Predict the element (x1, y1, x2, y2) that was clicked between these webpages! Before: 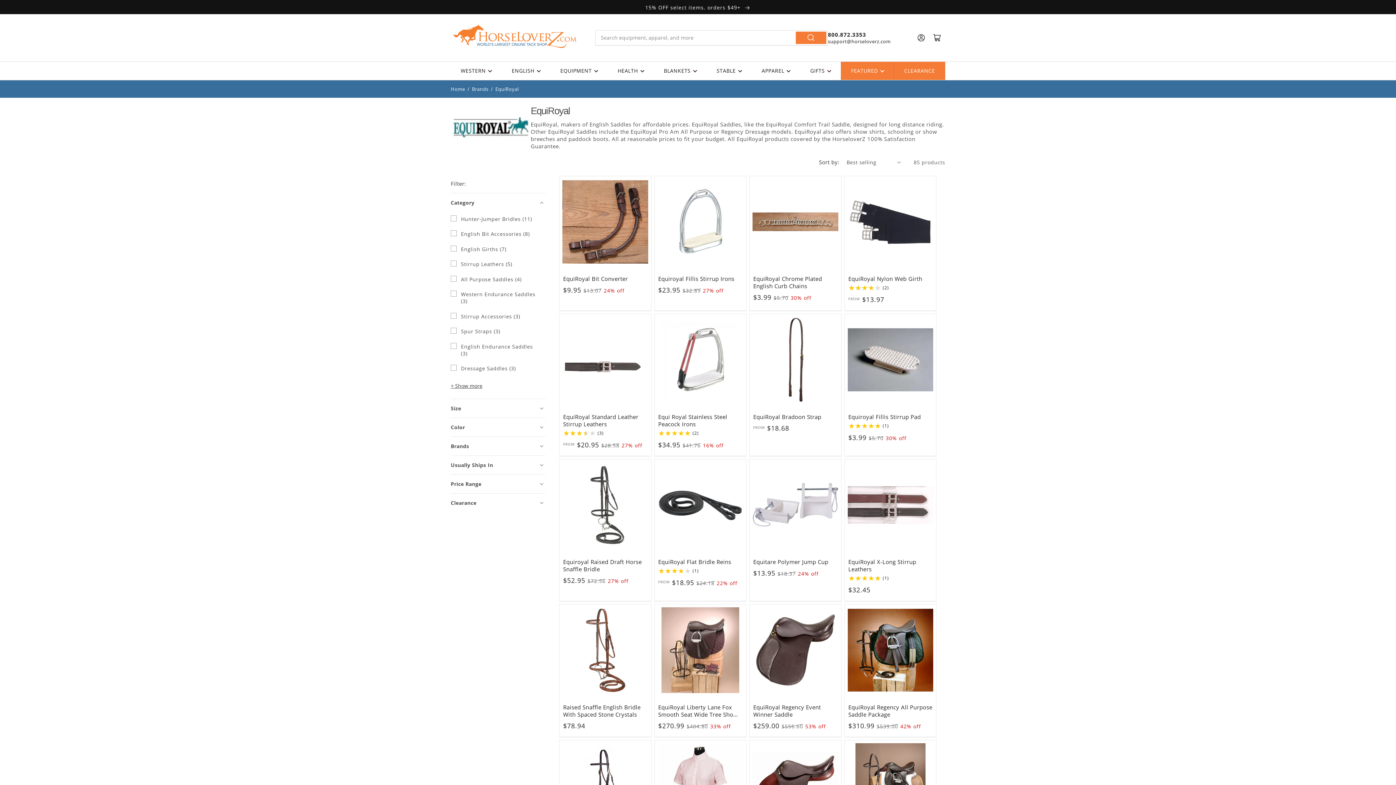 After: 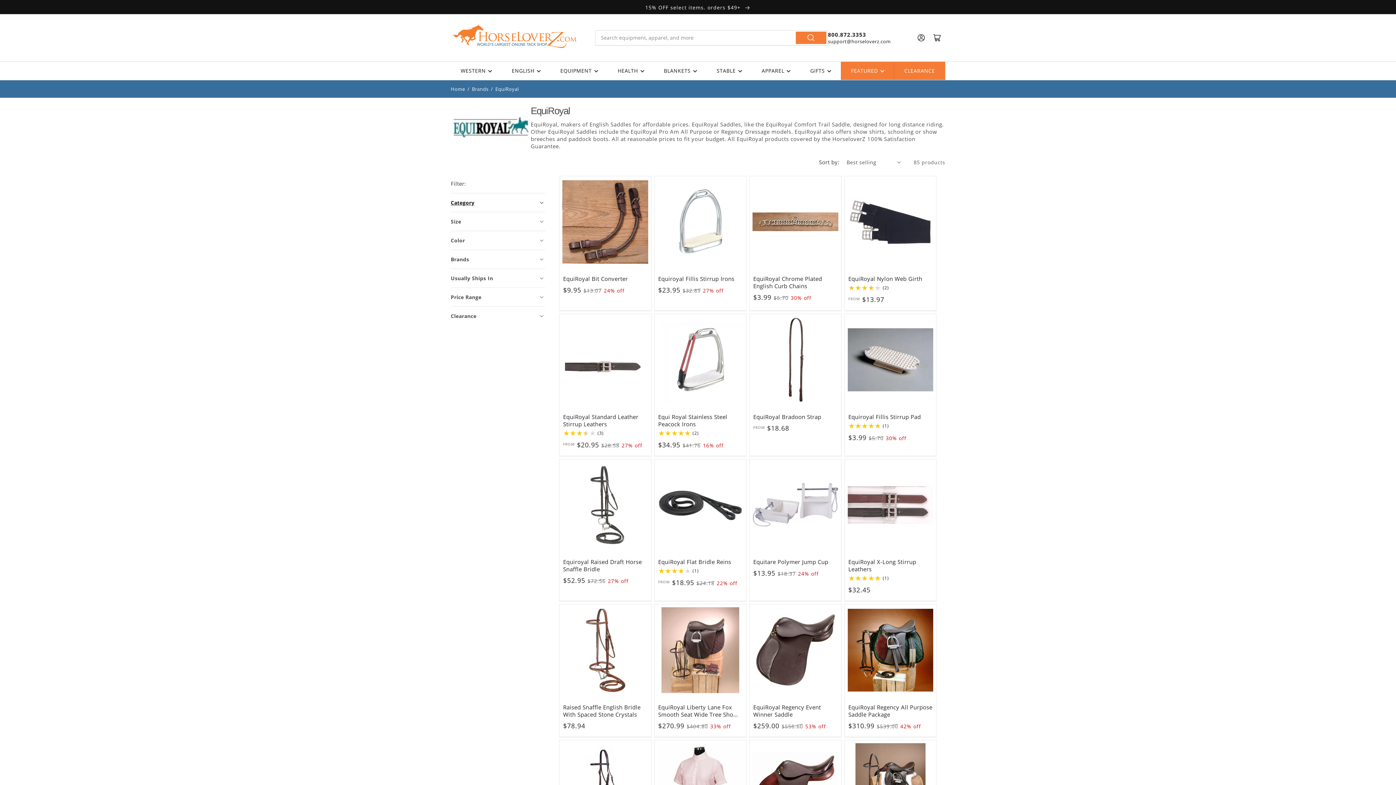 Action: label: Category (0 selected) bbox: (450, 193, 545, 211)